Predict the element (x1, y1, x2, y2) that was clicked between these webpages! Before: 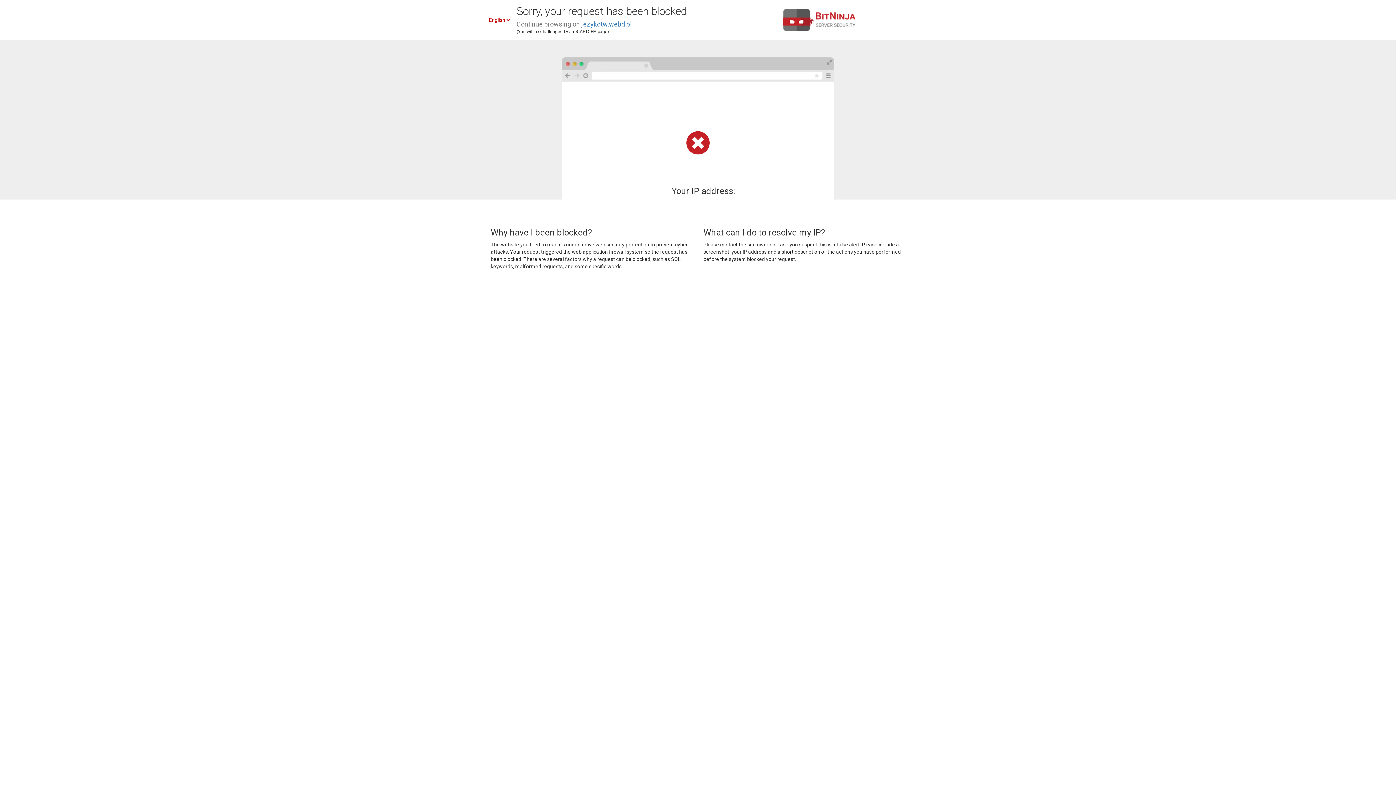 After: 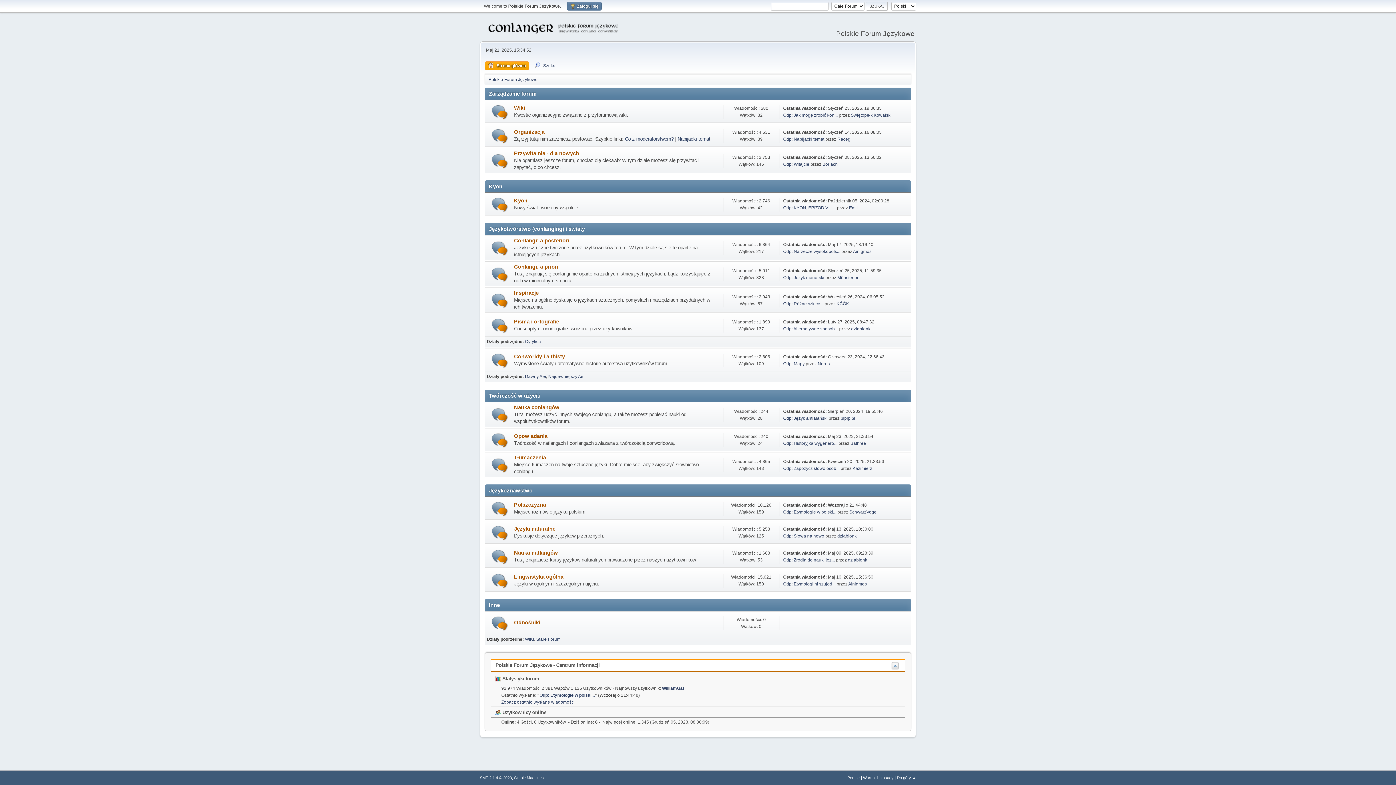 Action: bbox: (581, 20, 631, 28) label: jezykotw.webd.pl